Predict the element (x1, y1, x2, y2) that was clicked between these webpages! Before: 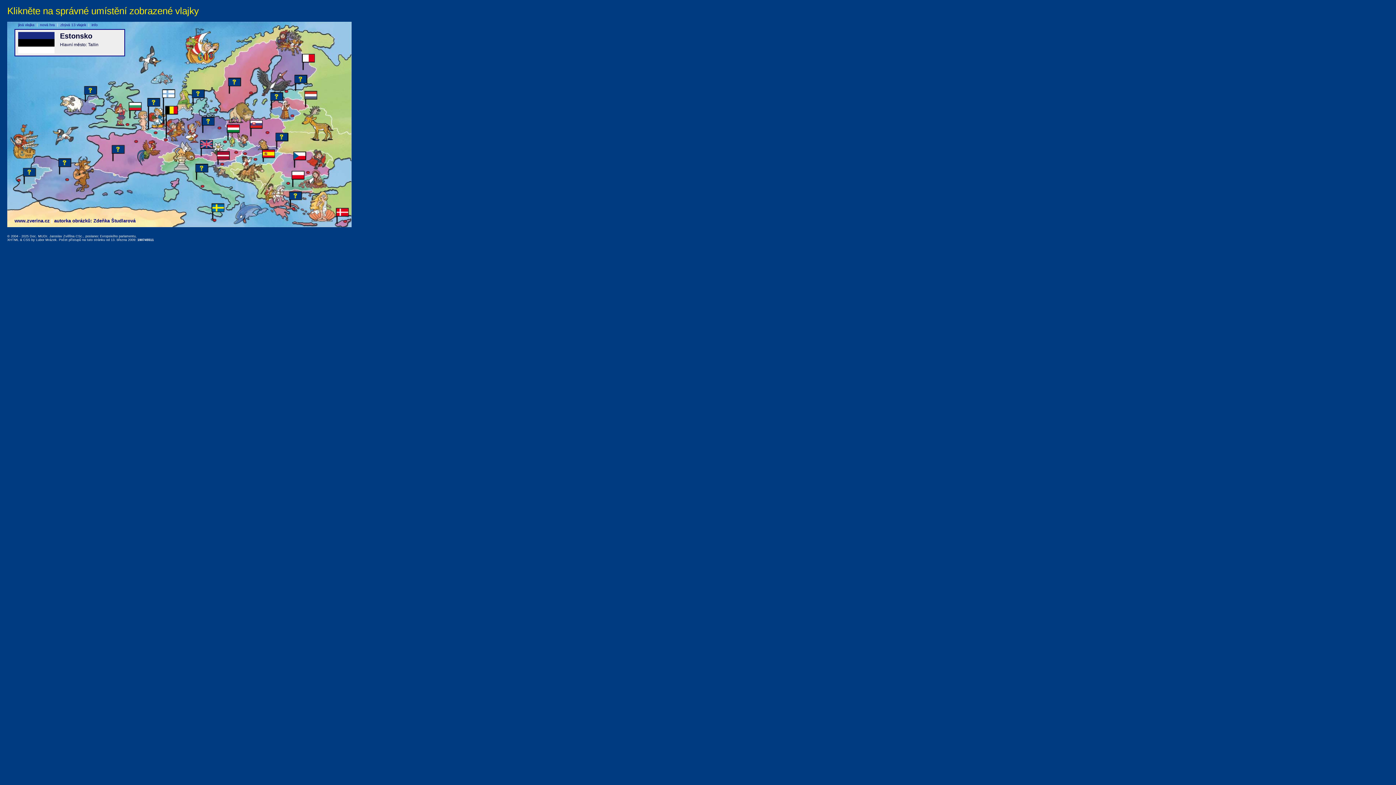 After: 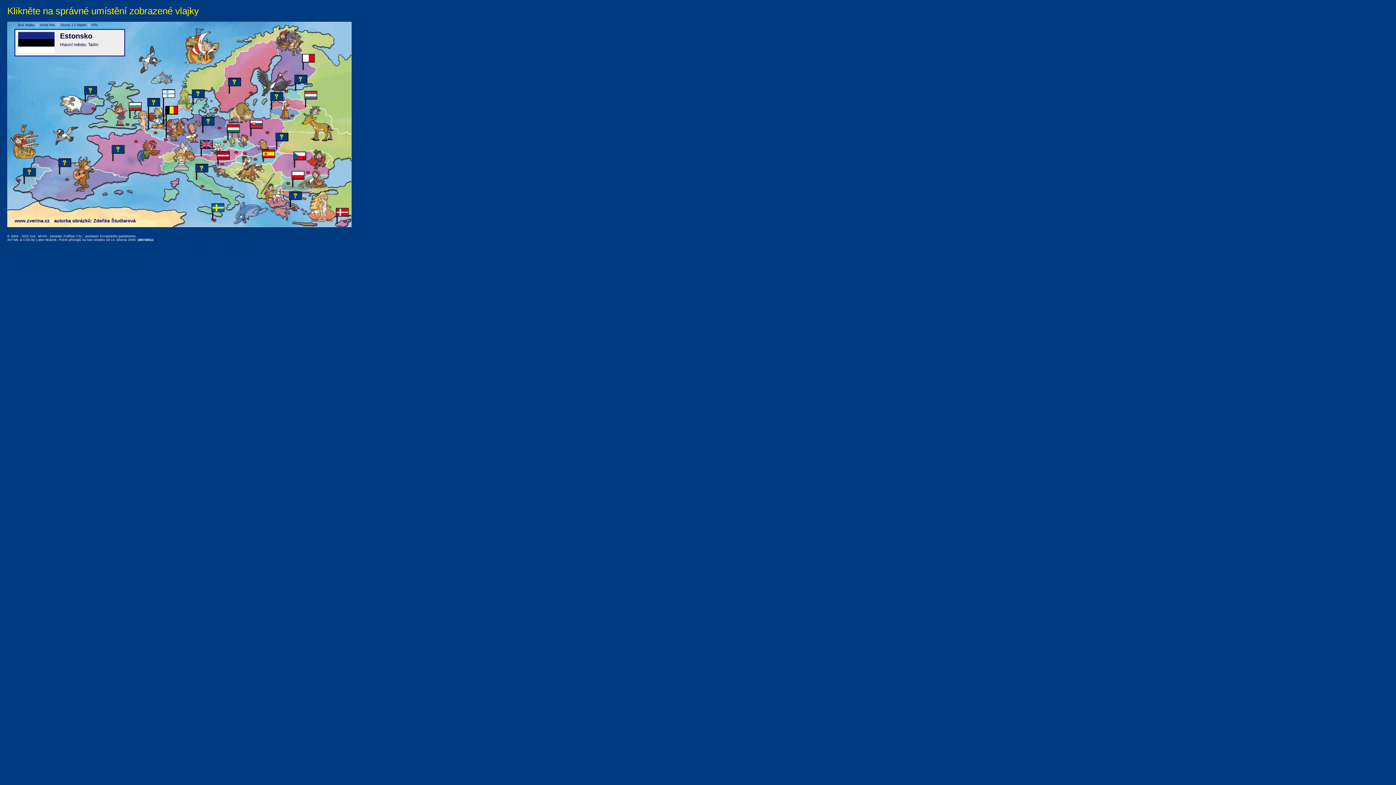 Action: bbox: (36, 238, 56, 241) label: Lubor Mrázek